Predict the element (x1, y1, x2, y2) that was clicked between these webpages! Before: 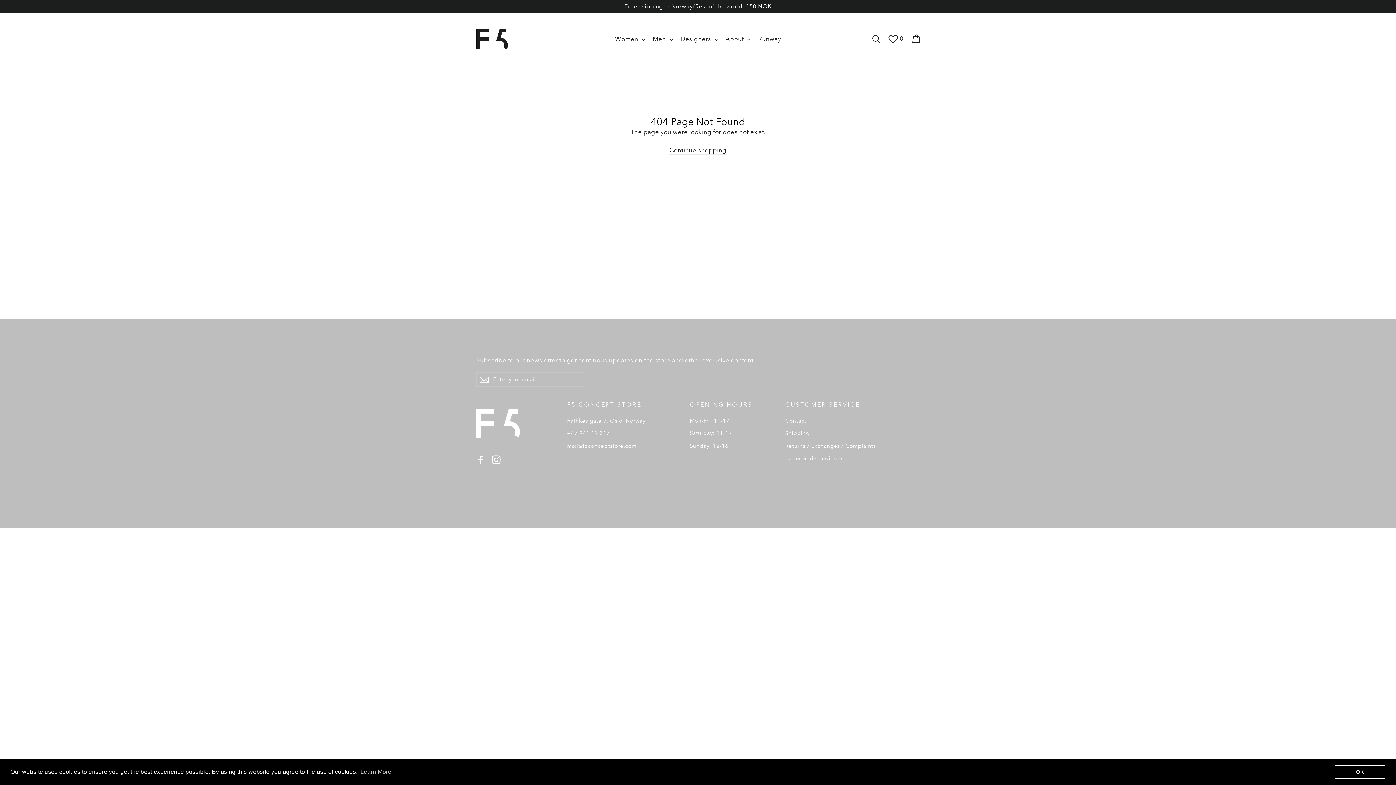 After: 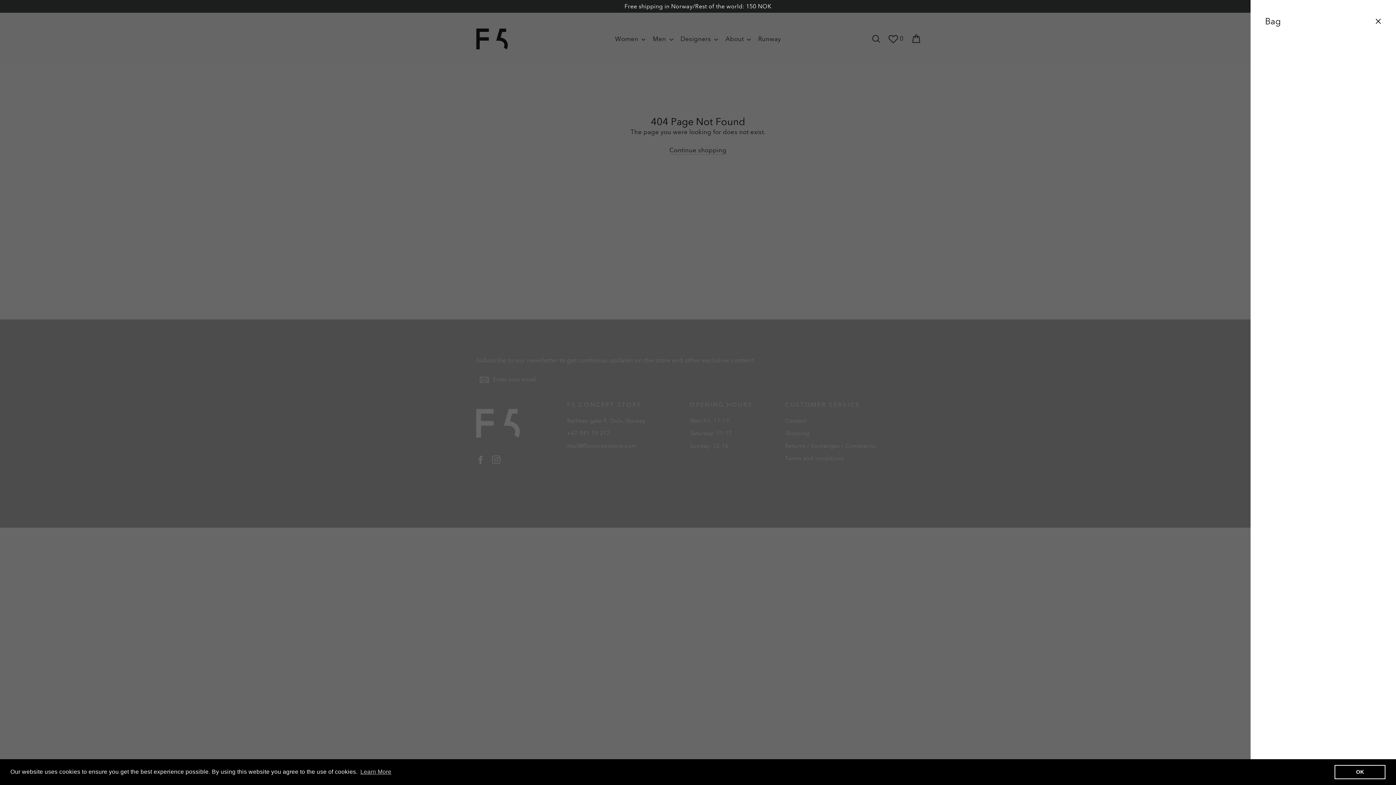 Action: label: Cart bbox: (908, 31, 924, 46)